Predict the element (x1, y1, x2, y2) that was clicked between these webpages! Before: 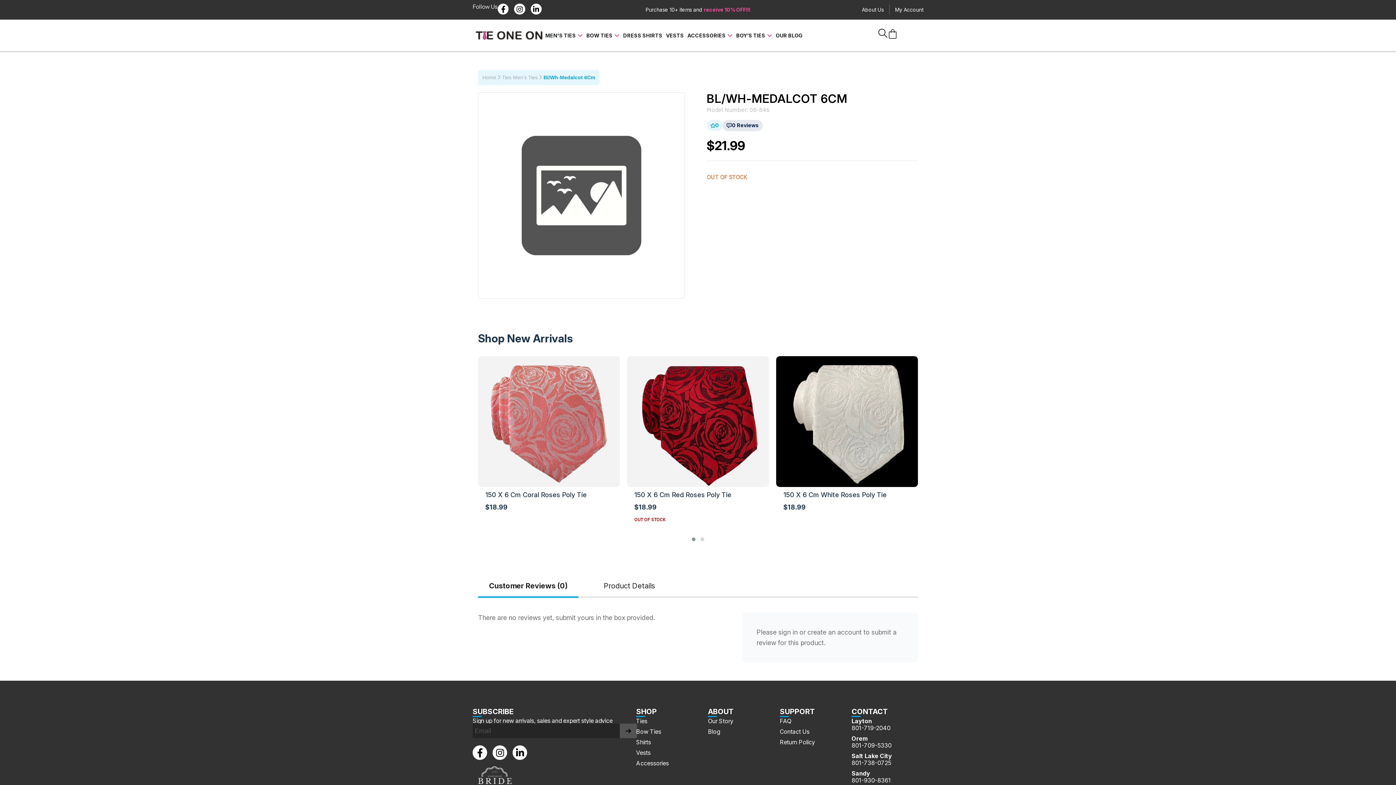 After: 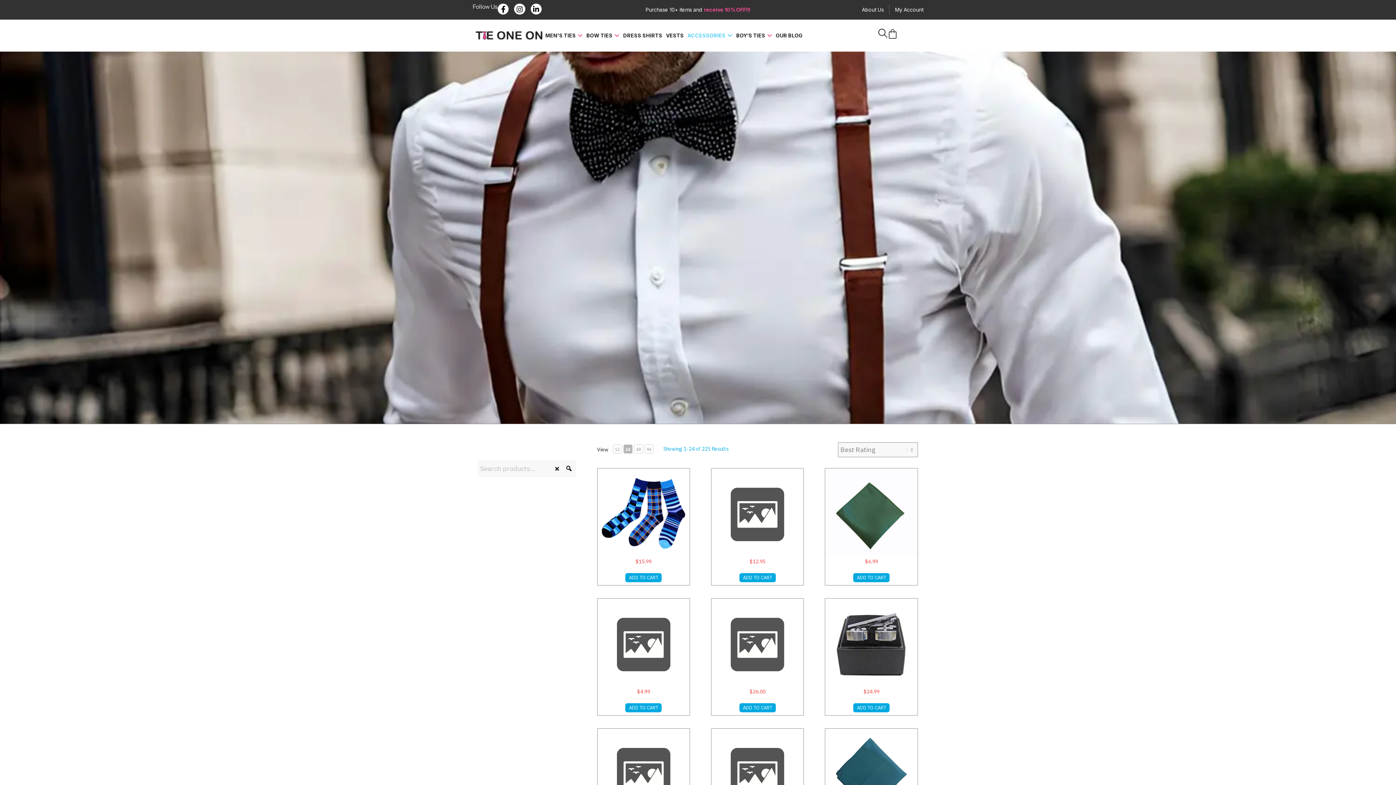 Action: label: Accessories bbox: (636, 760, 708, 767)